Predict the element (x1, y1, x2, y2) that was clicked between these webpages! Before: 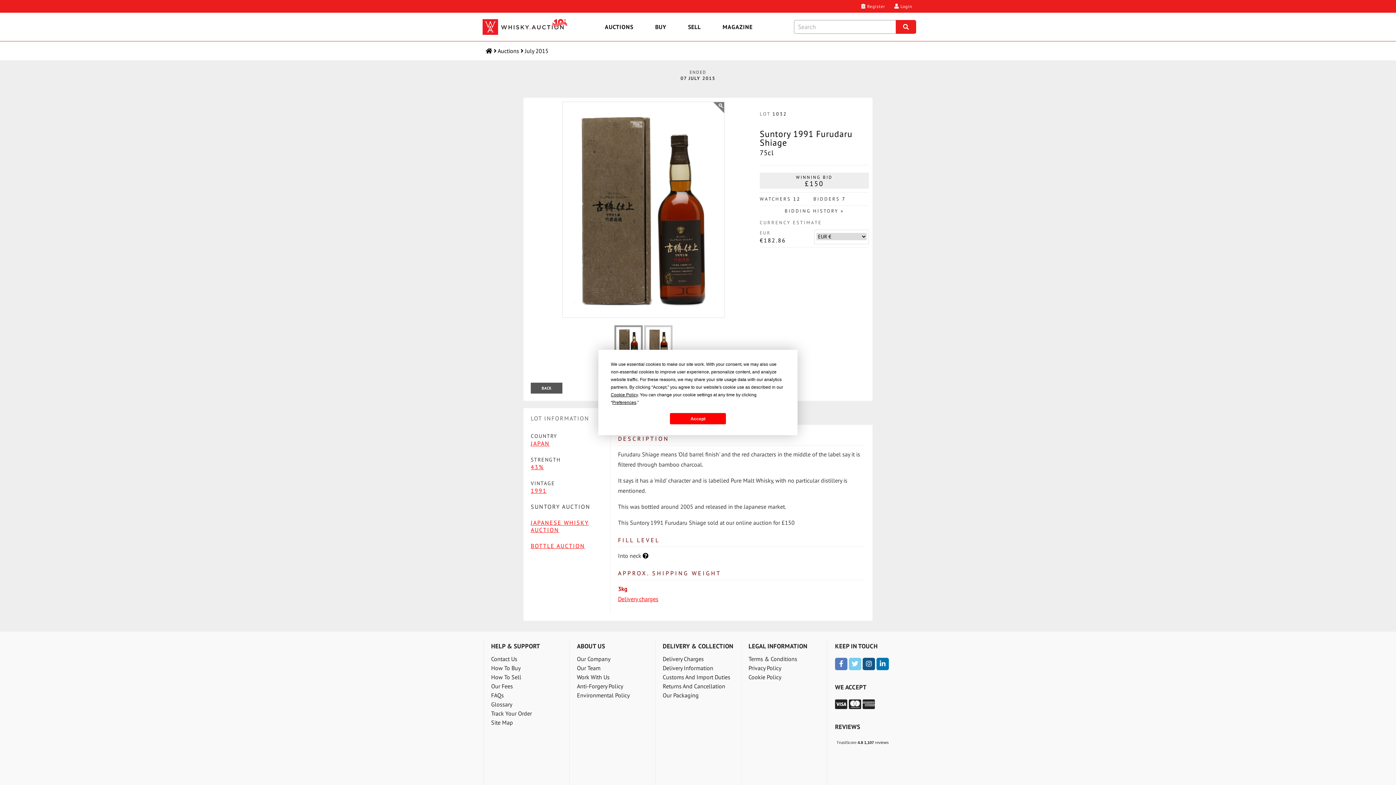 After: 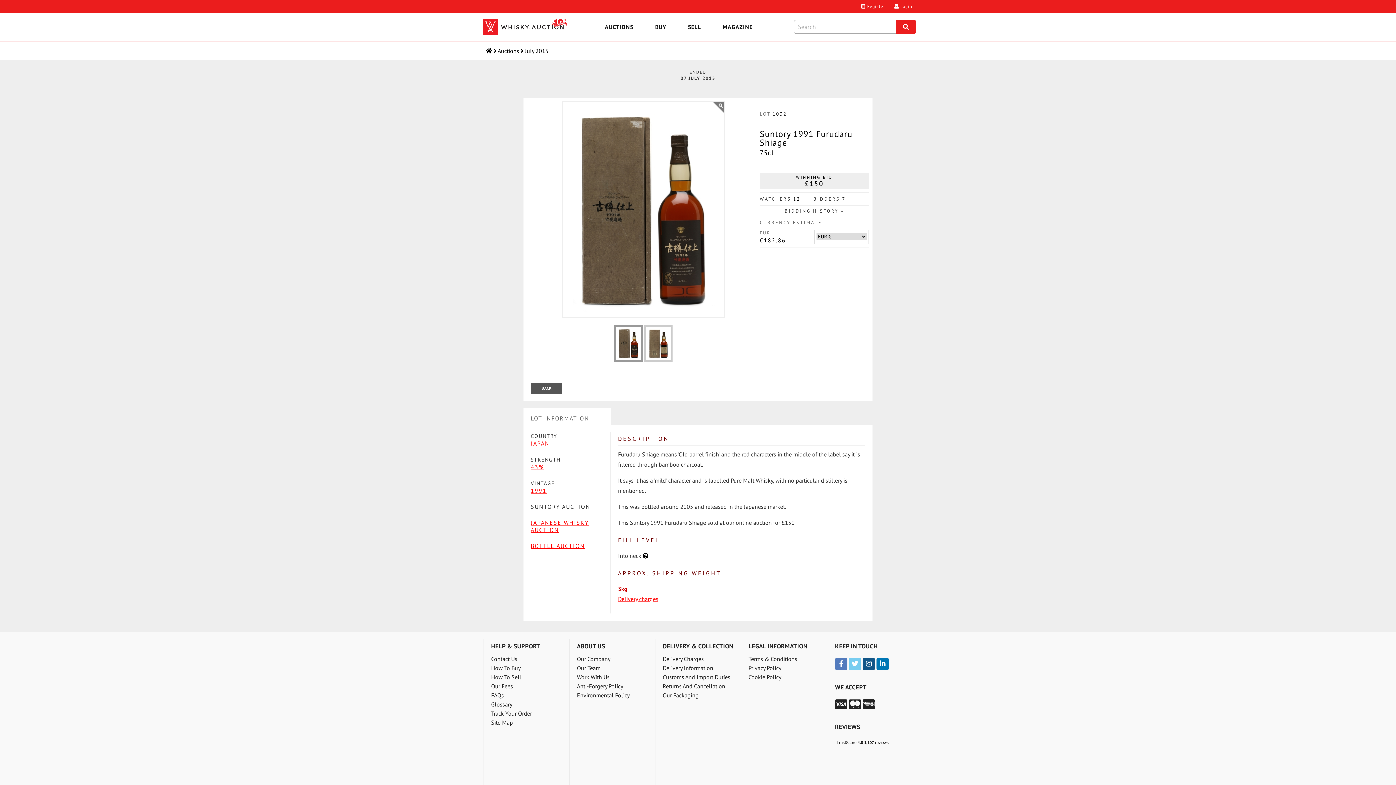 Action: bbox: (670, 413, 726, 424) label: Accept